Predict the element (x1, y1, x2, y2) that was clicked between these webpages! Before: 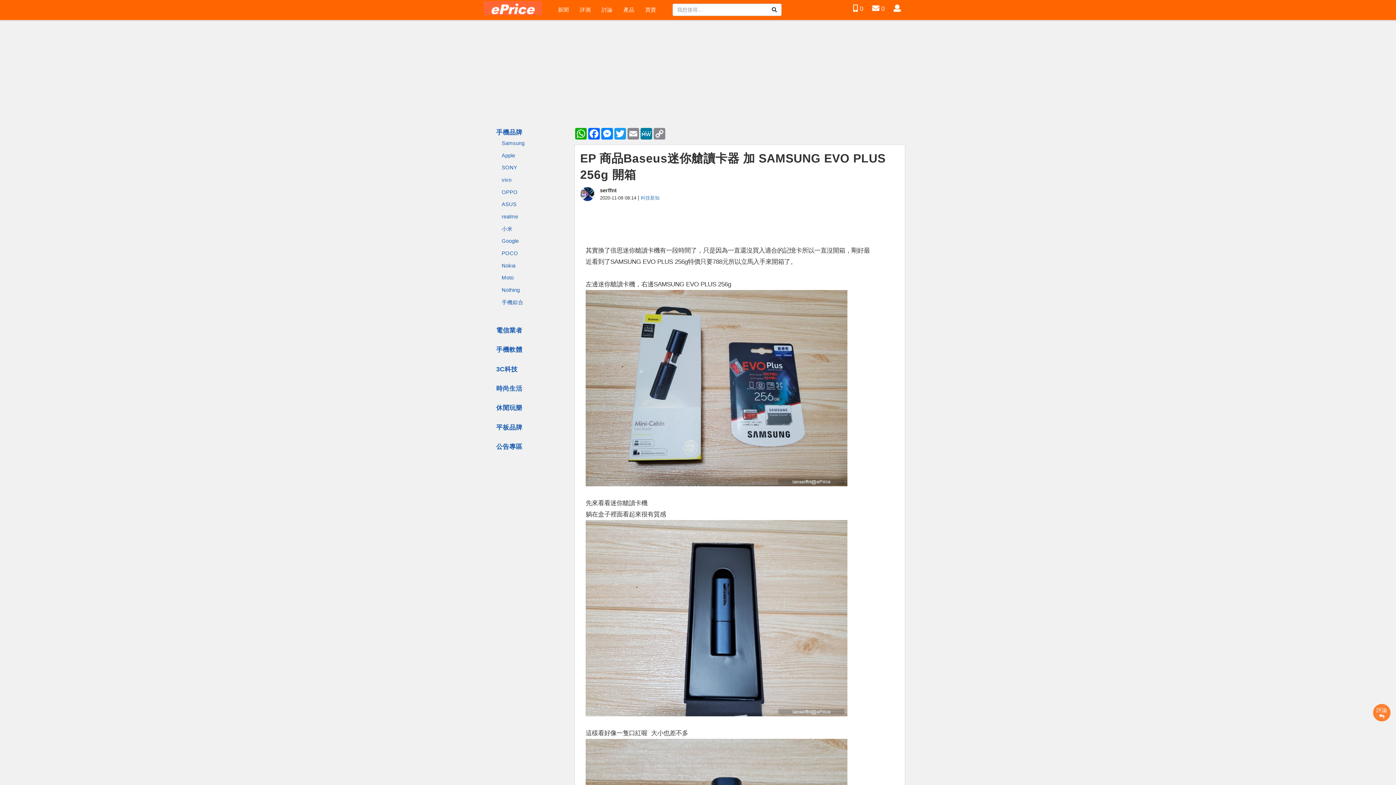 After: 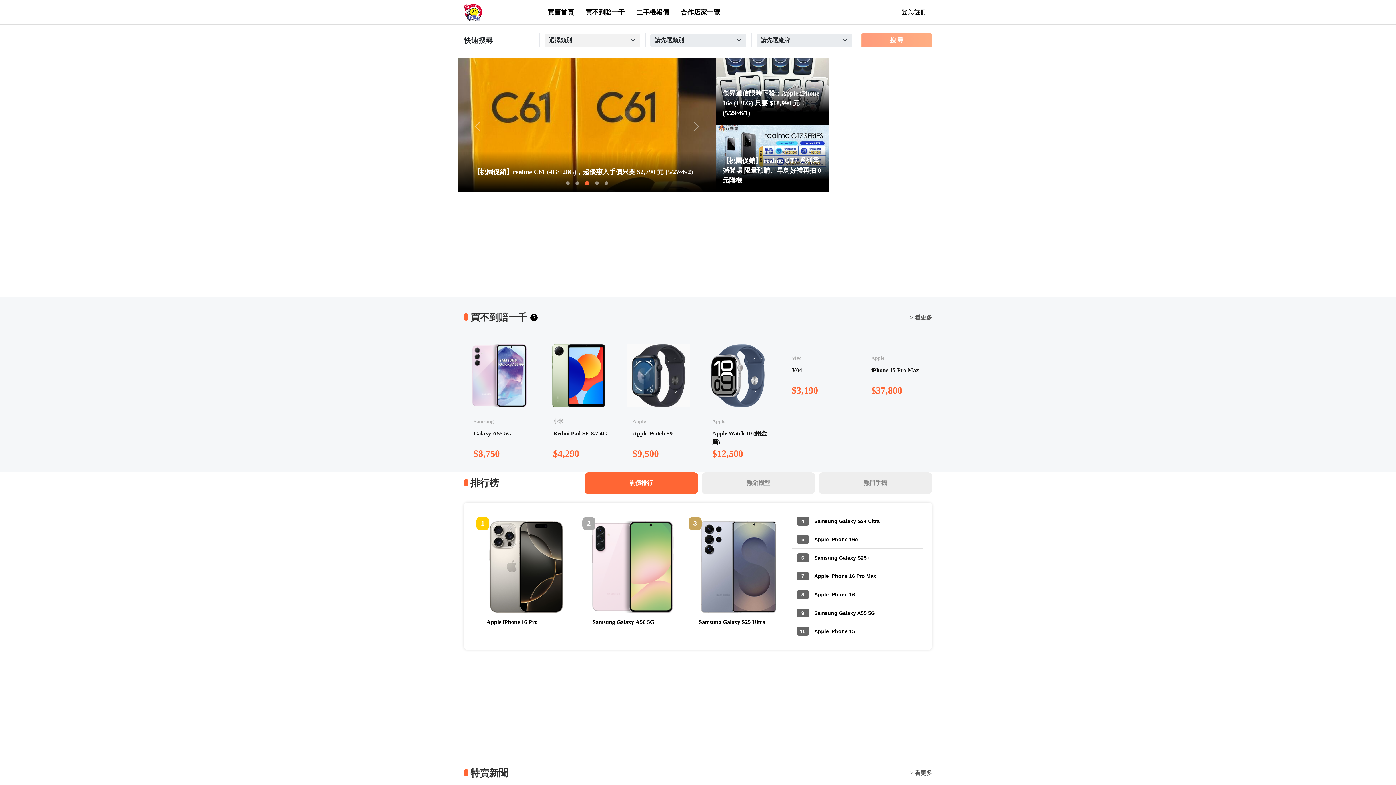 Action: bbox: (640, 2, 661, 17) label: 買賣